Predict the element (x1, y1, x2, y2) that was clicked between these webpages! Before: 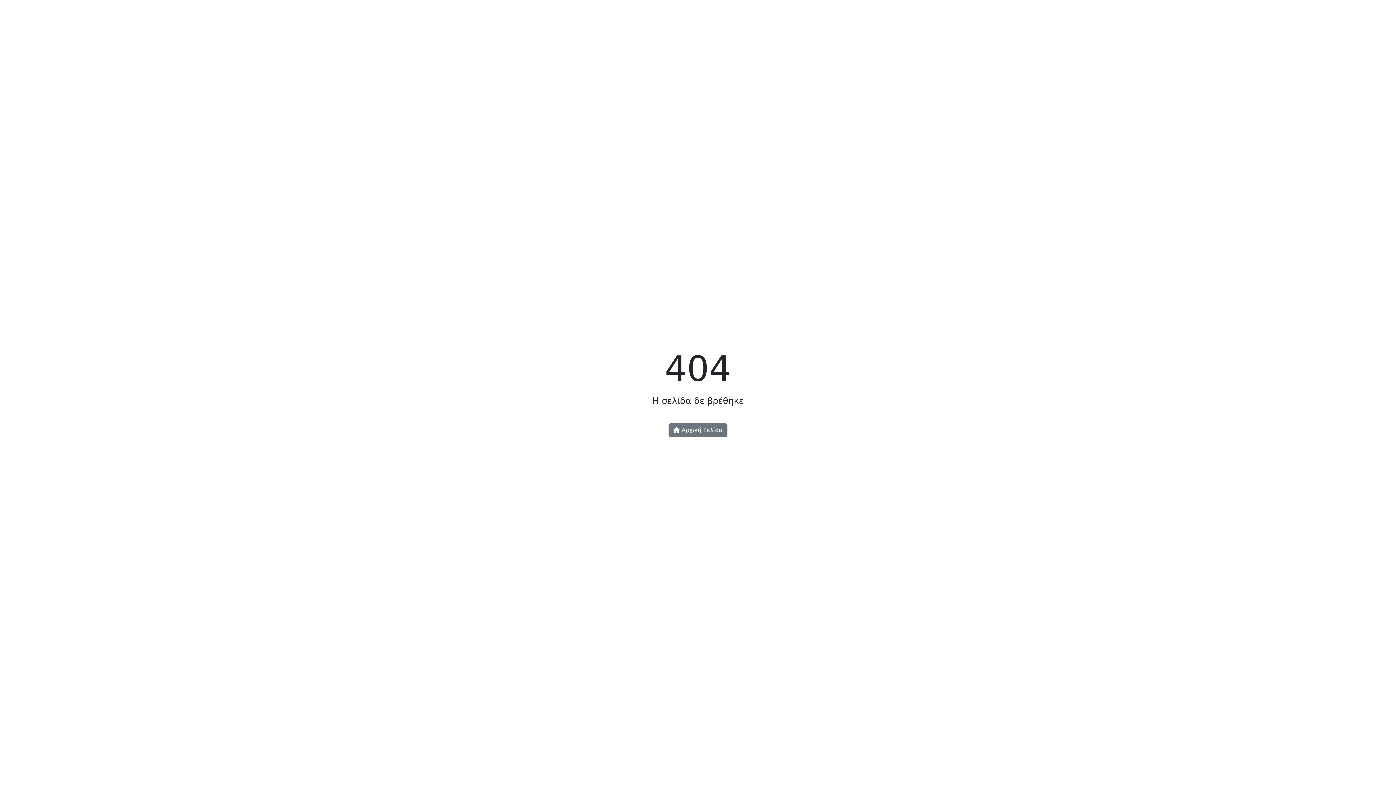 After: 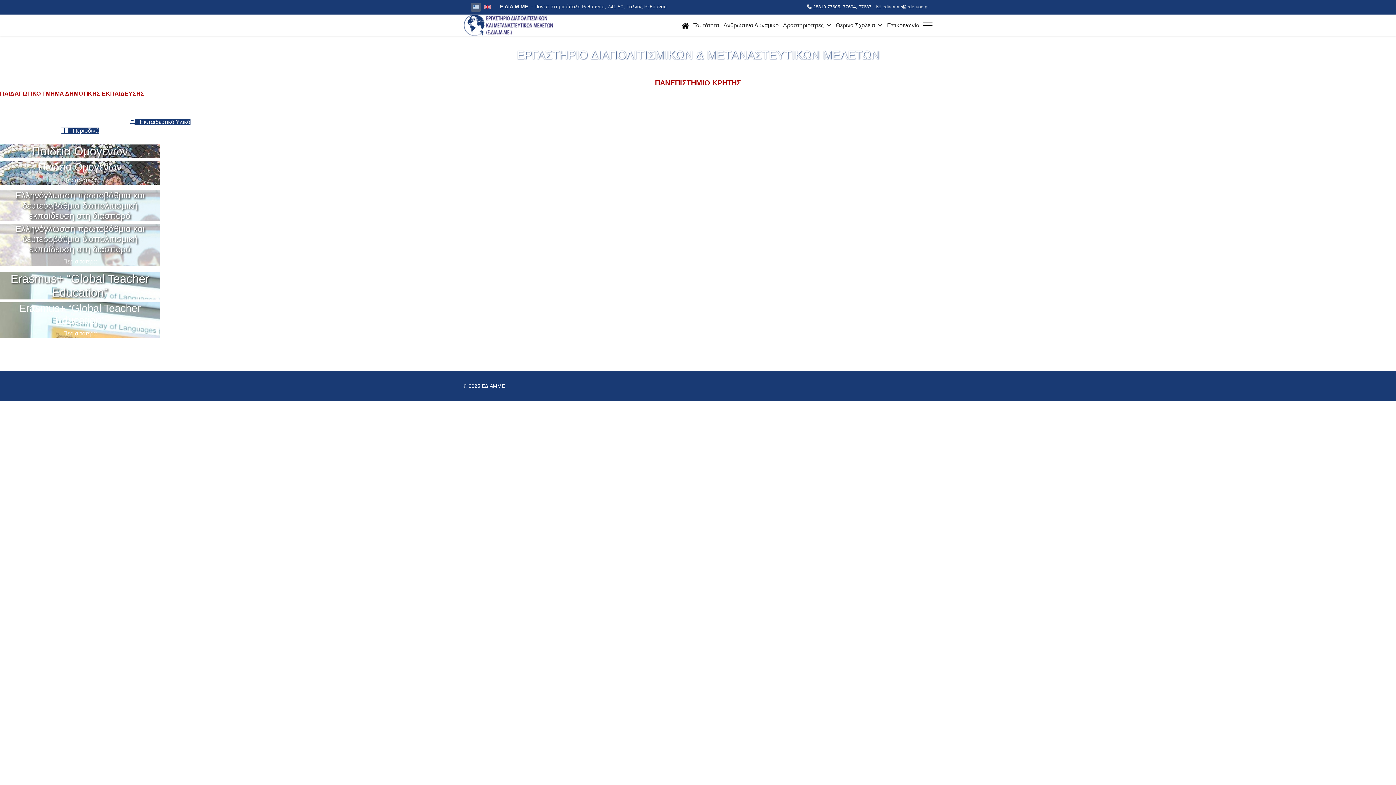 Action: bbox: (668, 423, 727, 437) label:  Αρχική Σελίδα